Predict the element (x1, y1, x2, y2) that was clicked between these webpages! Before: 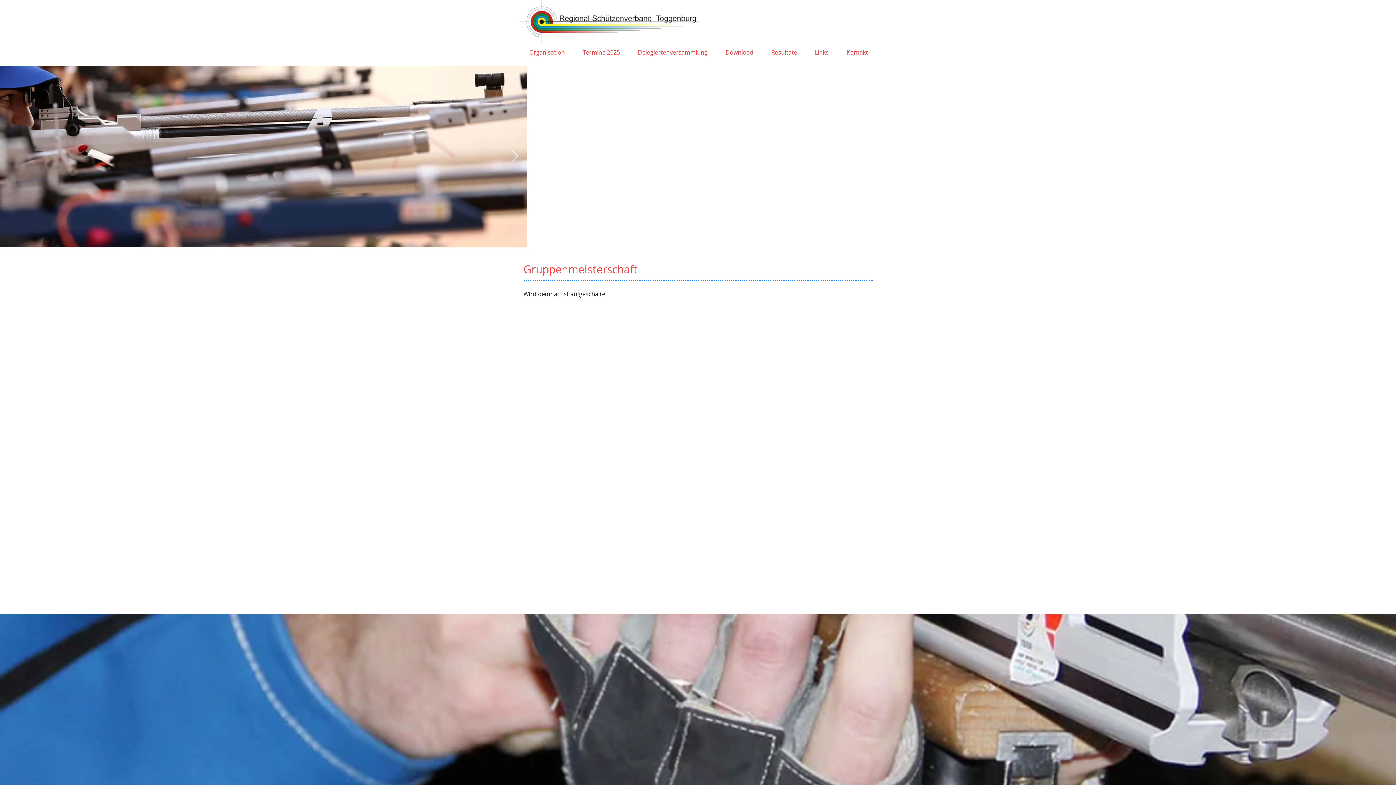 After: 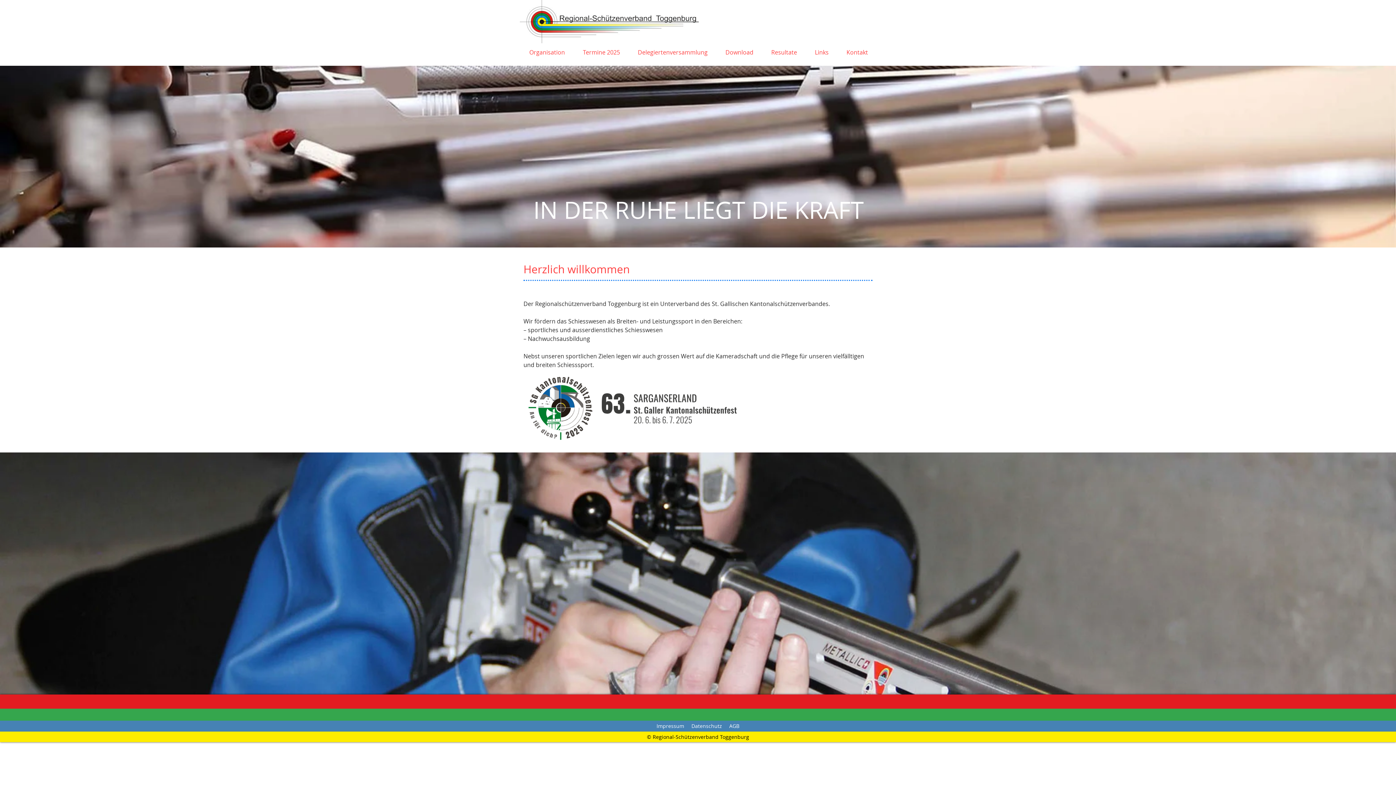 Action: bbox: (520, 0, 698, 43)